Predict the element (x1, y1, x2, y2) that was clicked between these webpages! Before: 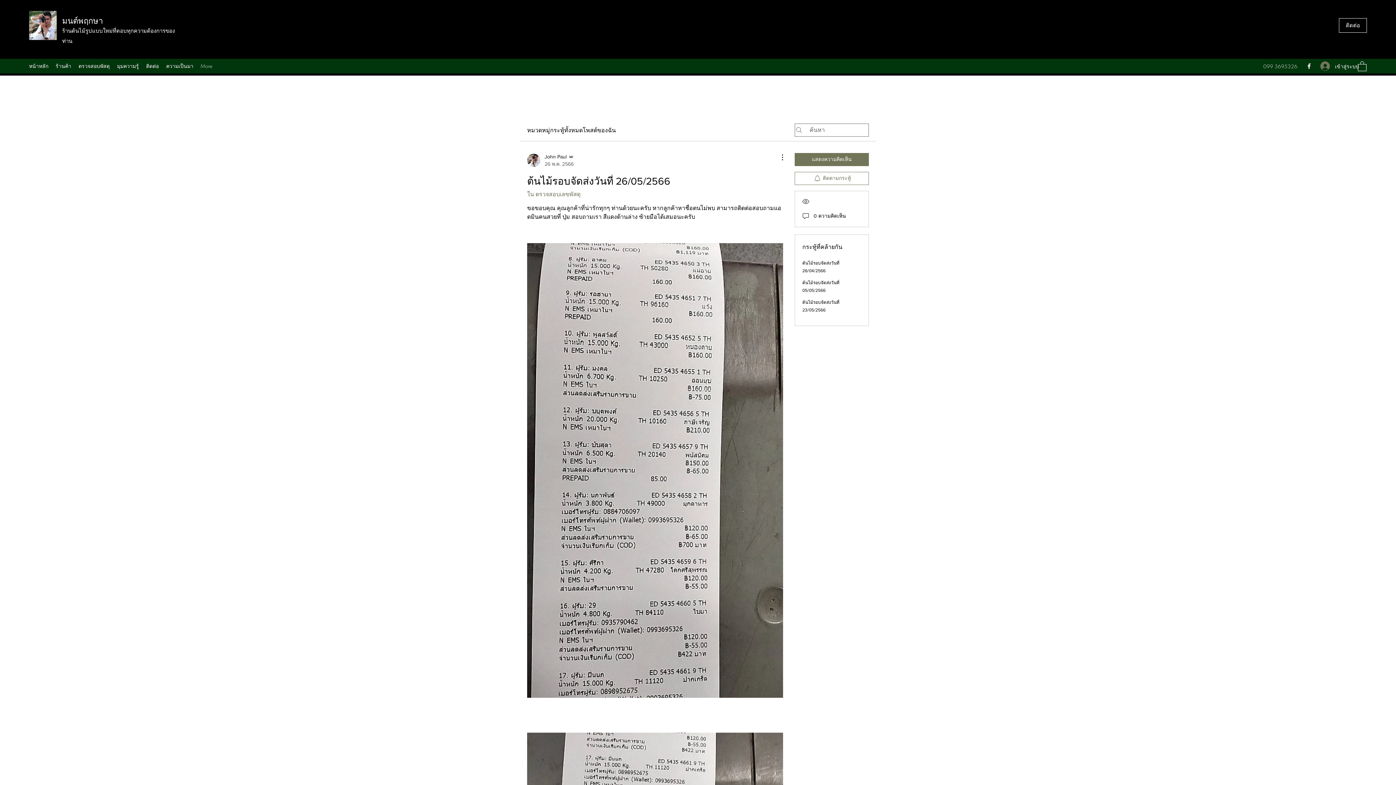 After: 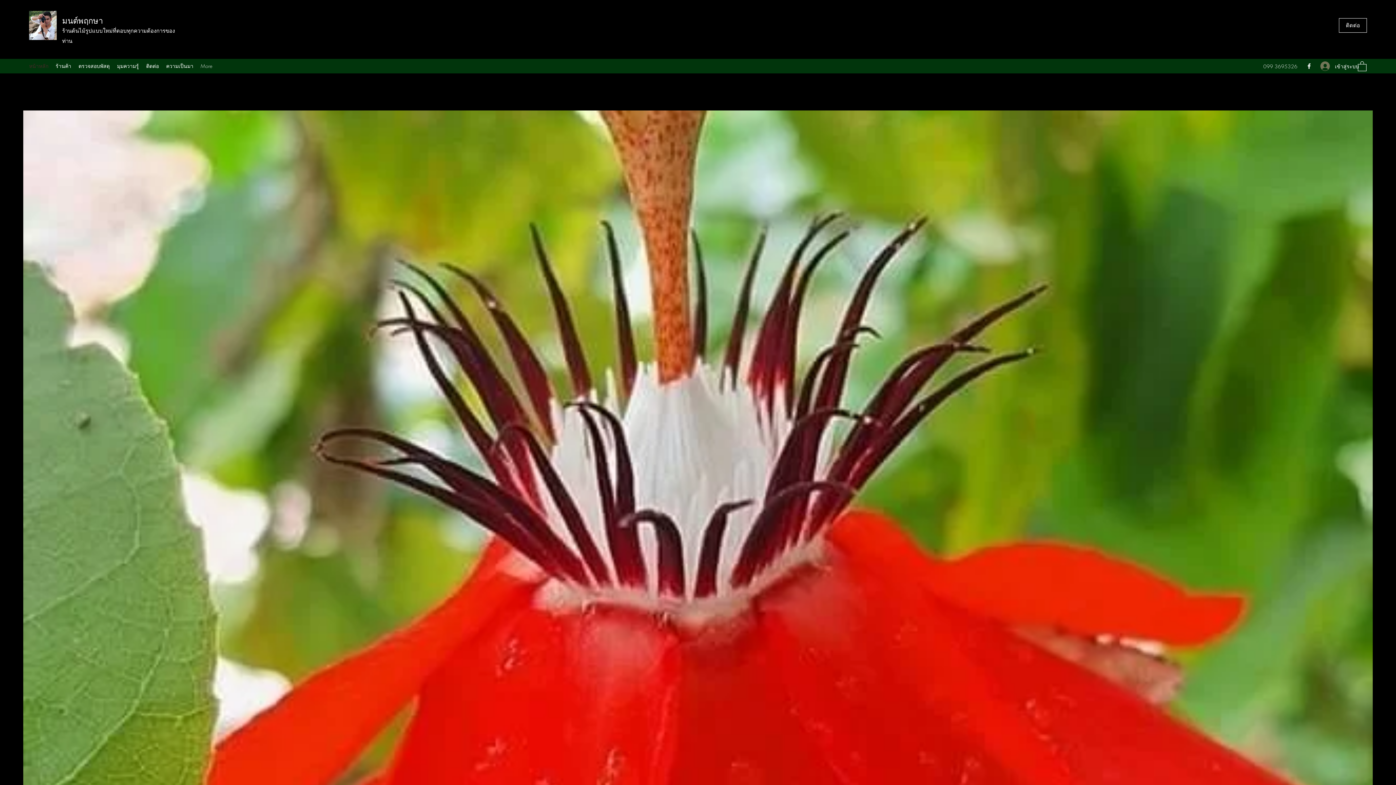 Action: bbox: (29, 10, 56, 40)